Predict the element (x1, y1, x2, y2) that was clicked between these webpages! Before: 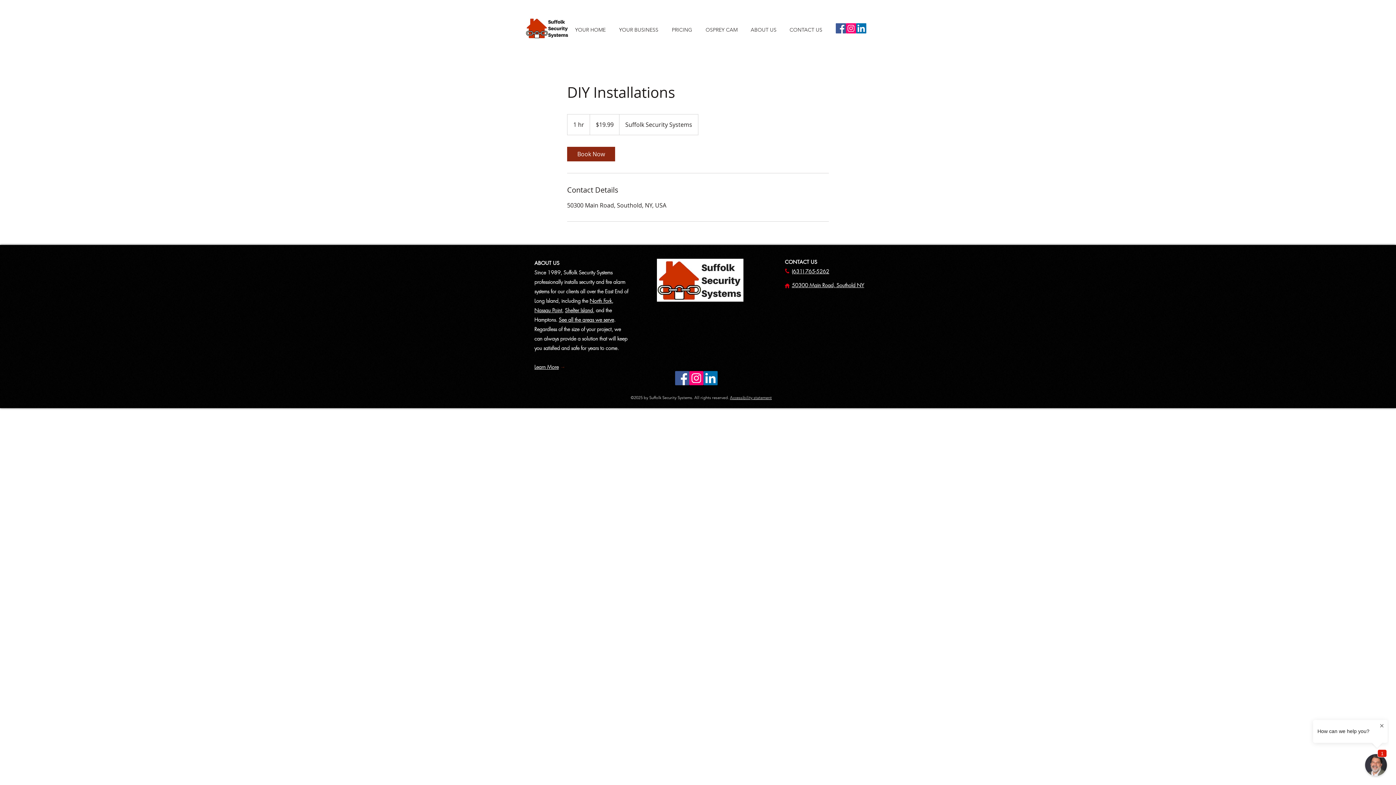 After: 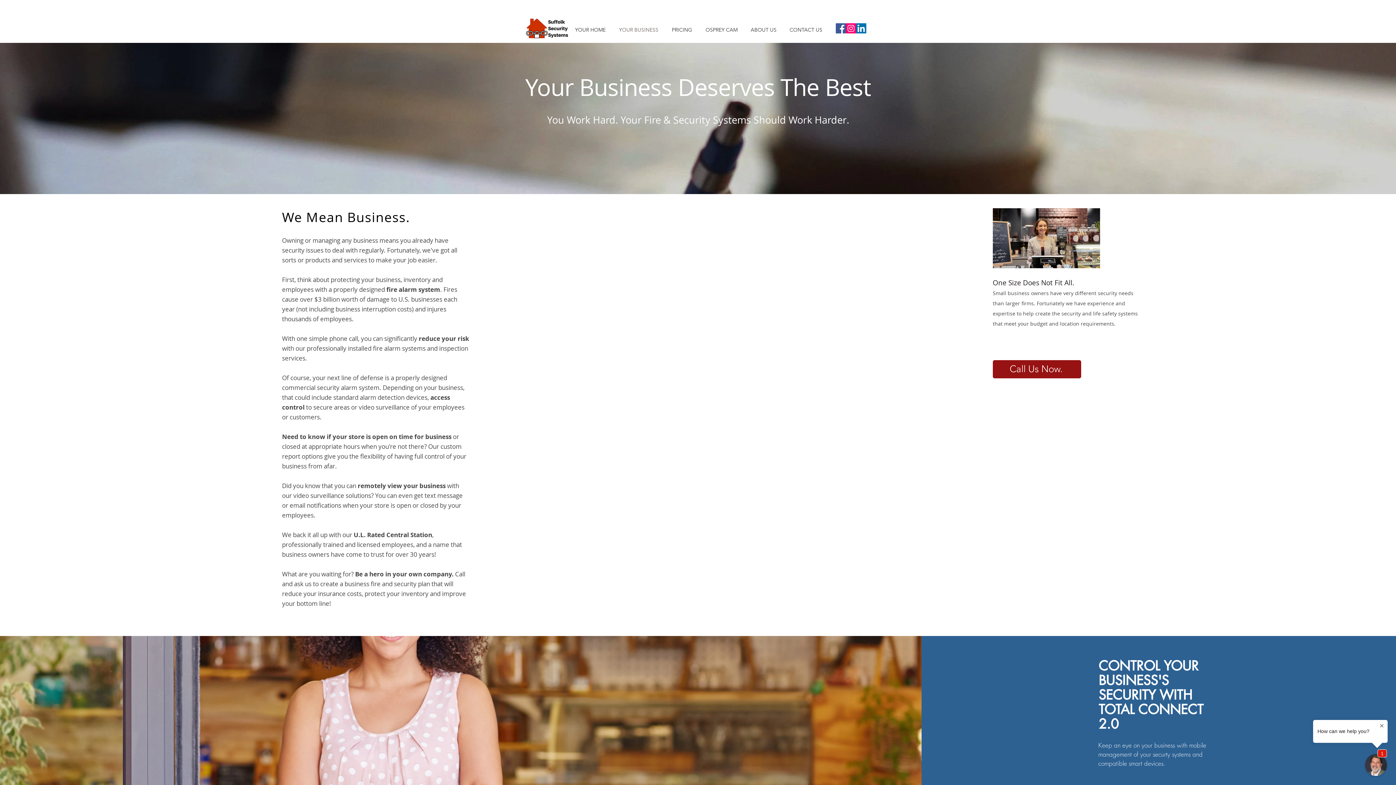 Action: bbox: (615, 20, 668, 39) label: YOUR BUSINESS